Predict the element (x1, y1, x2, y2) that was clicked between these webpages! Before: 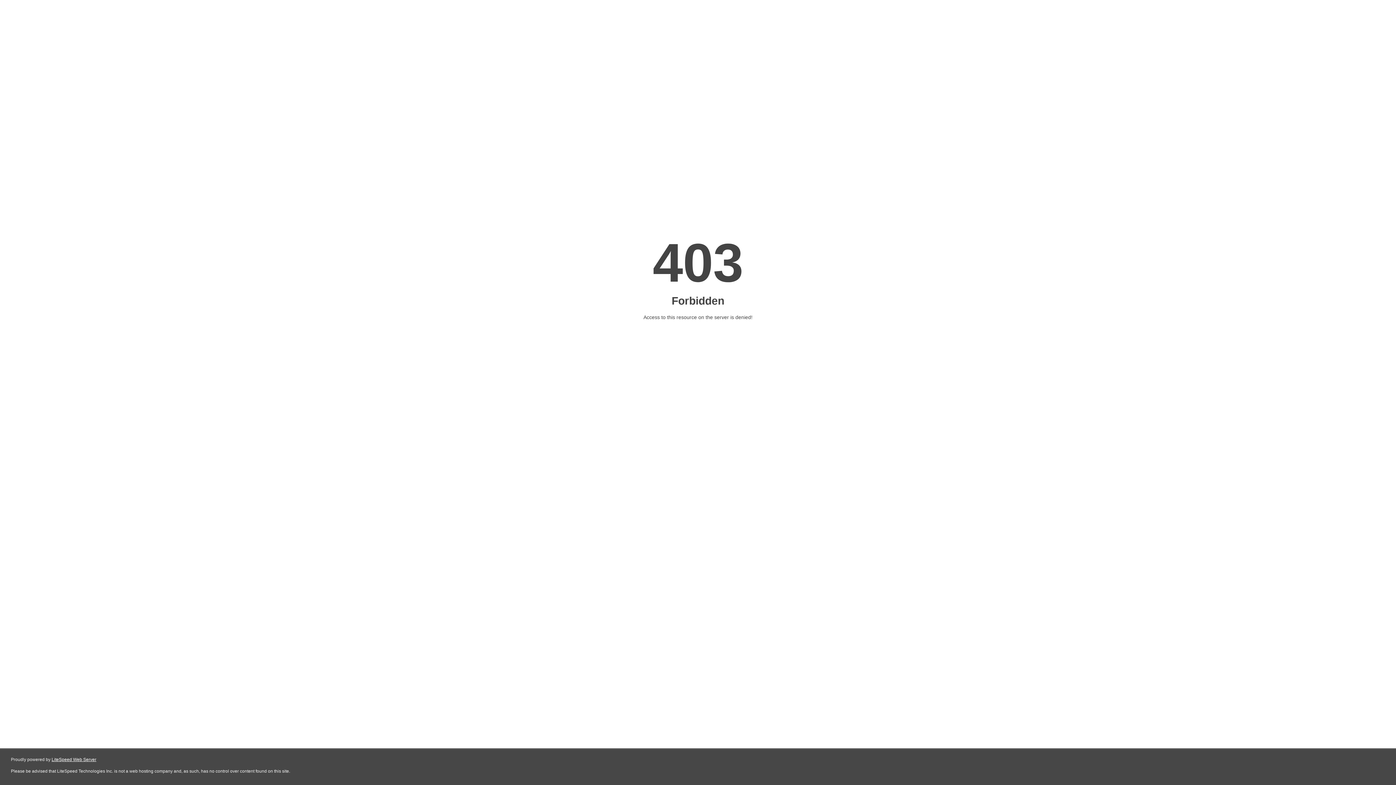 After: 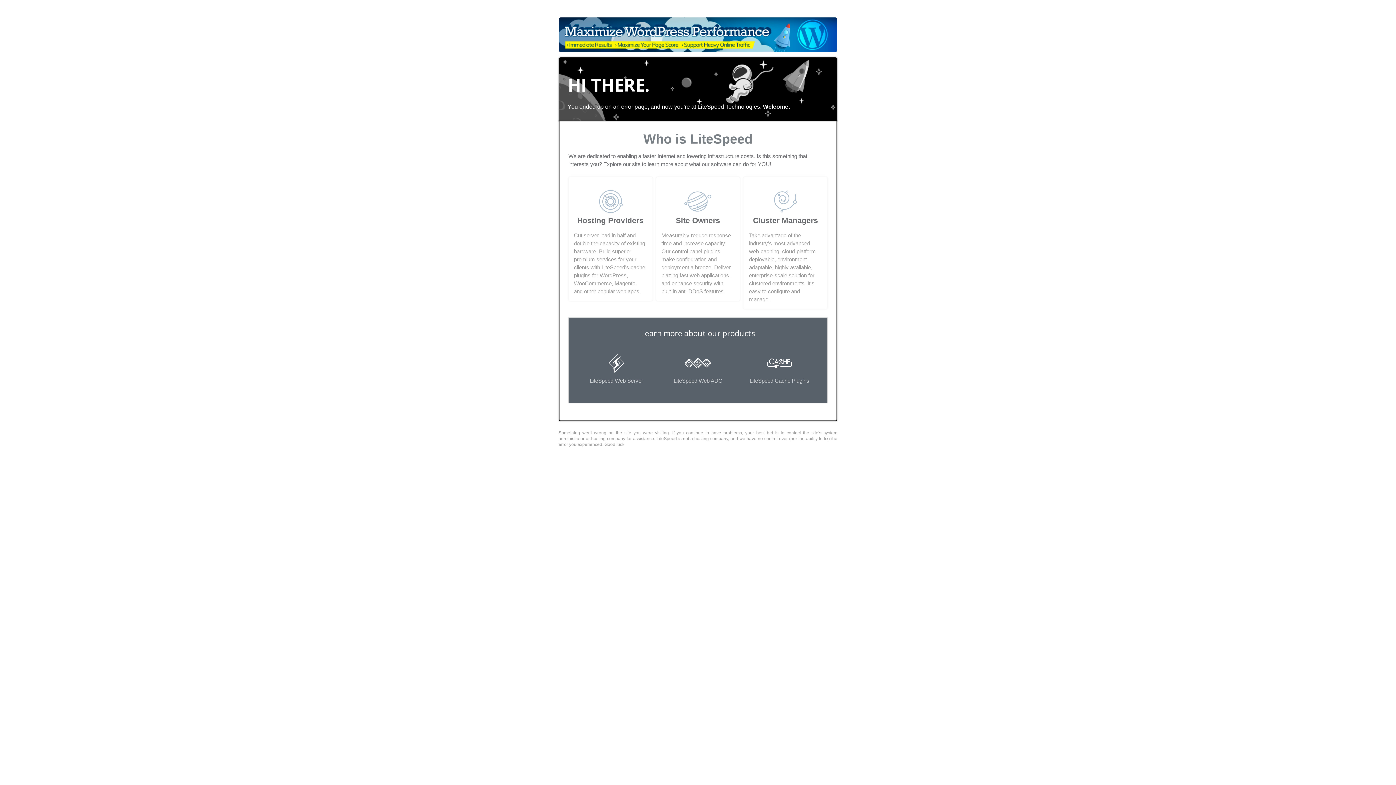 Action: label: LiteSpeed Web Server bbox: (51, 757, 96, 762)